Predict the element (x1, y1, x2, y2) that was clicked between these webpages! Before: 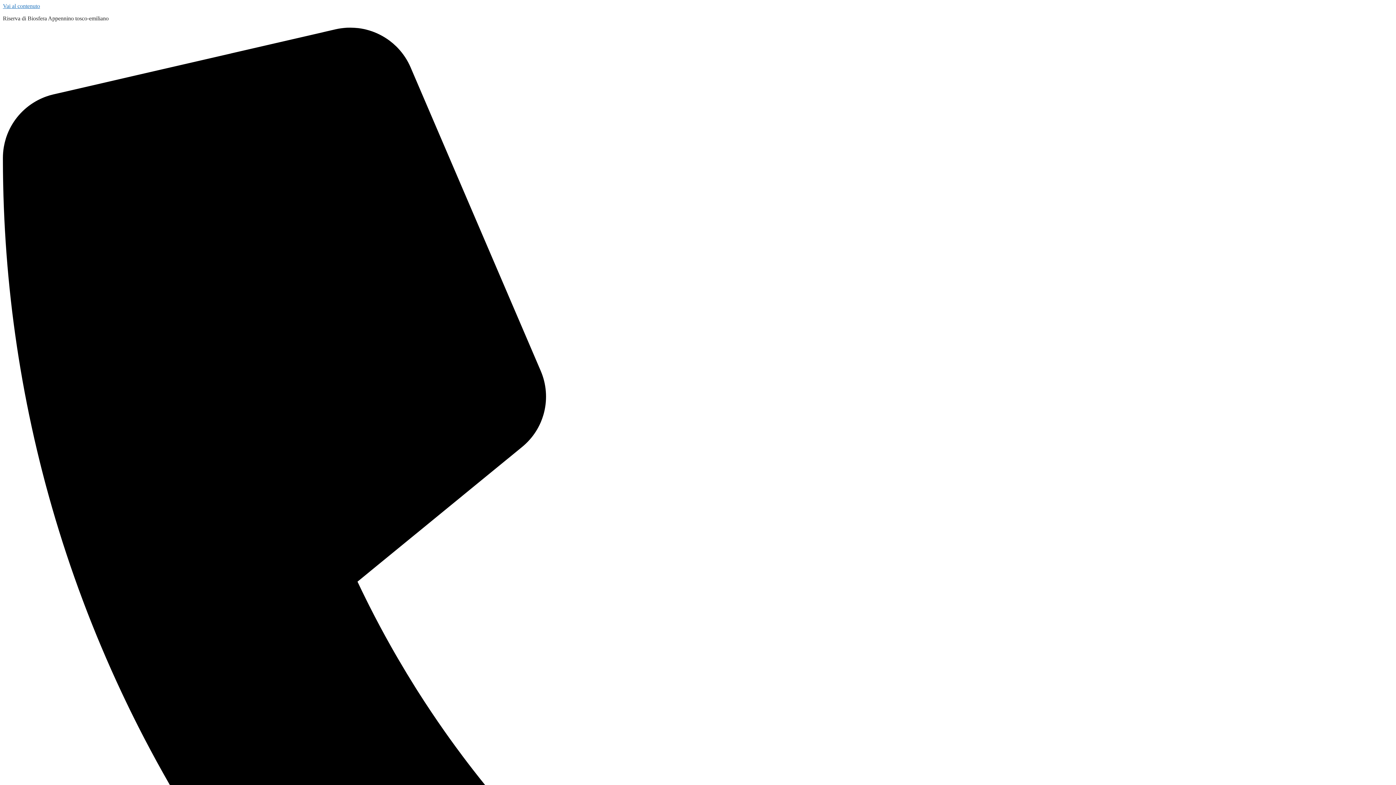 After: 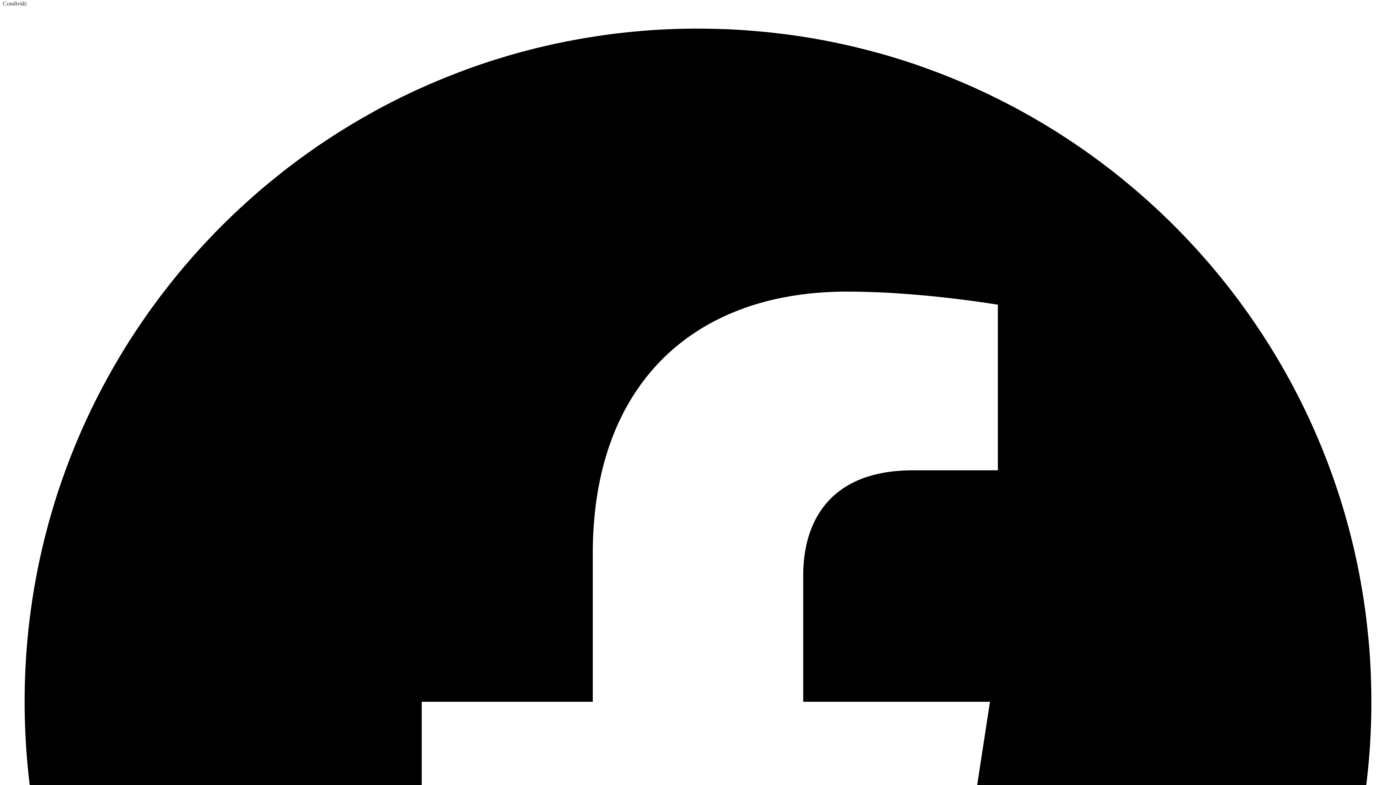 Action: bbox: (2, 2, 40, 9) label: Vai al contenuto